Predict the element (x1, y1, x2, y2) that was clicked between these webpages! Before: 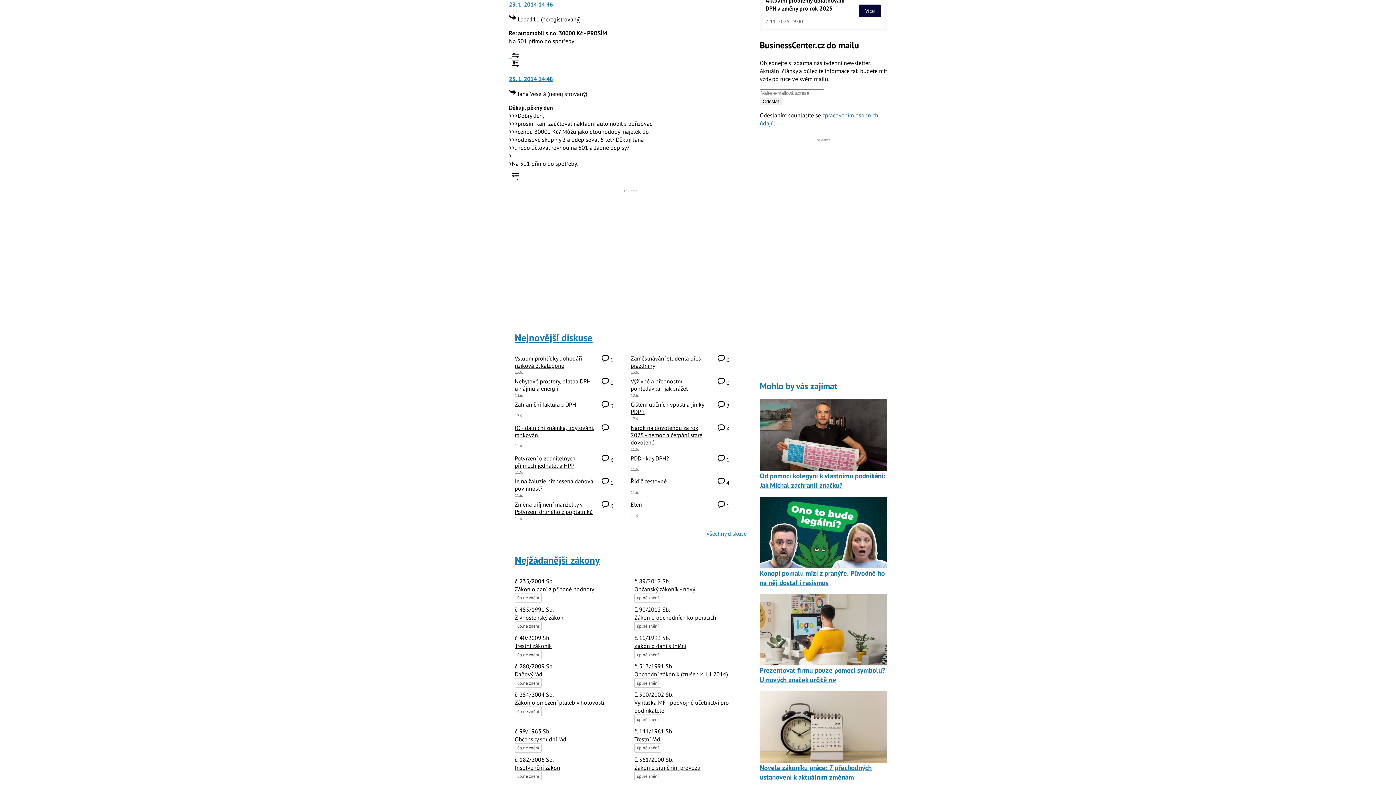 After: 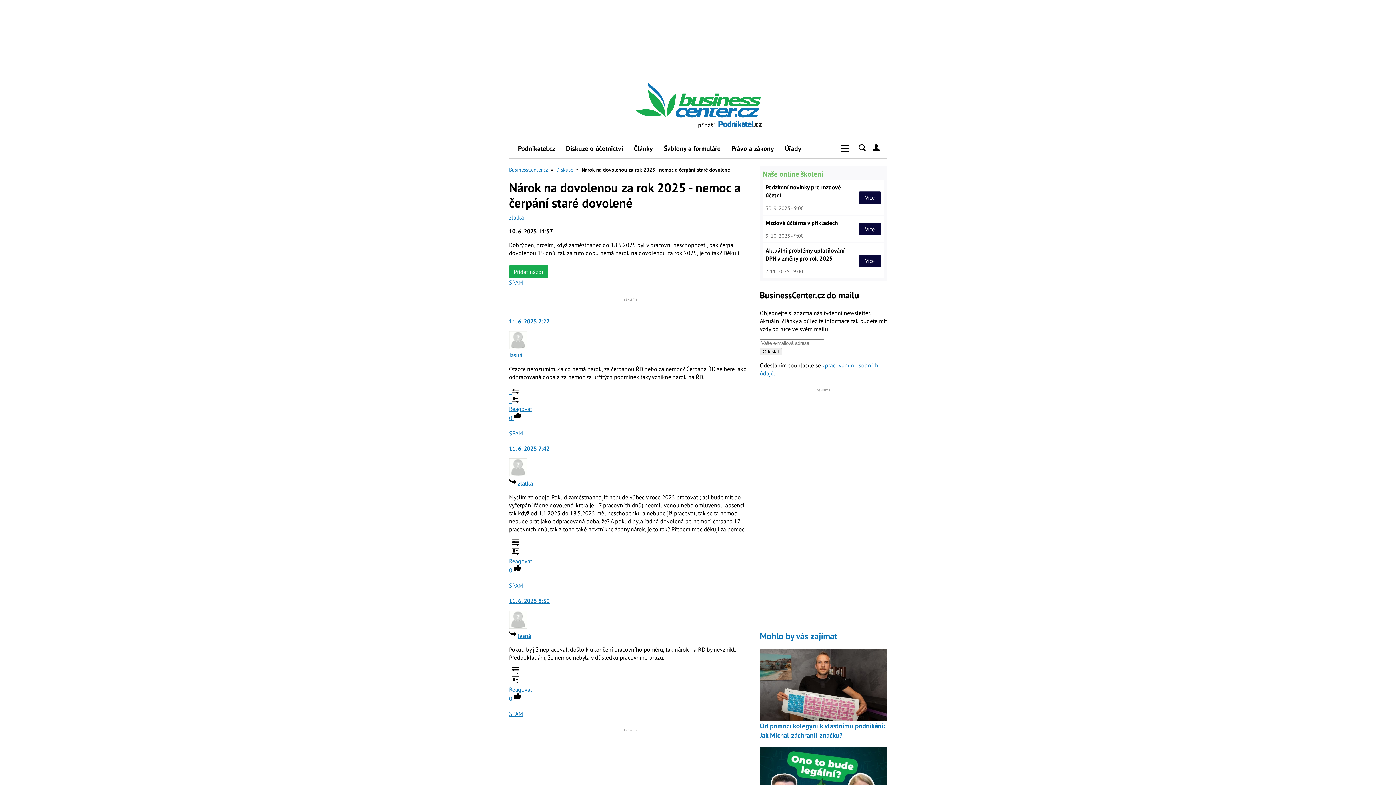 Action: label:  
Počet reakcí:
6 bbox: (714, 424, 743, 446)